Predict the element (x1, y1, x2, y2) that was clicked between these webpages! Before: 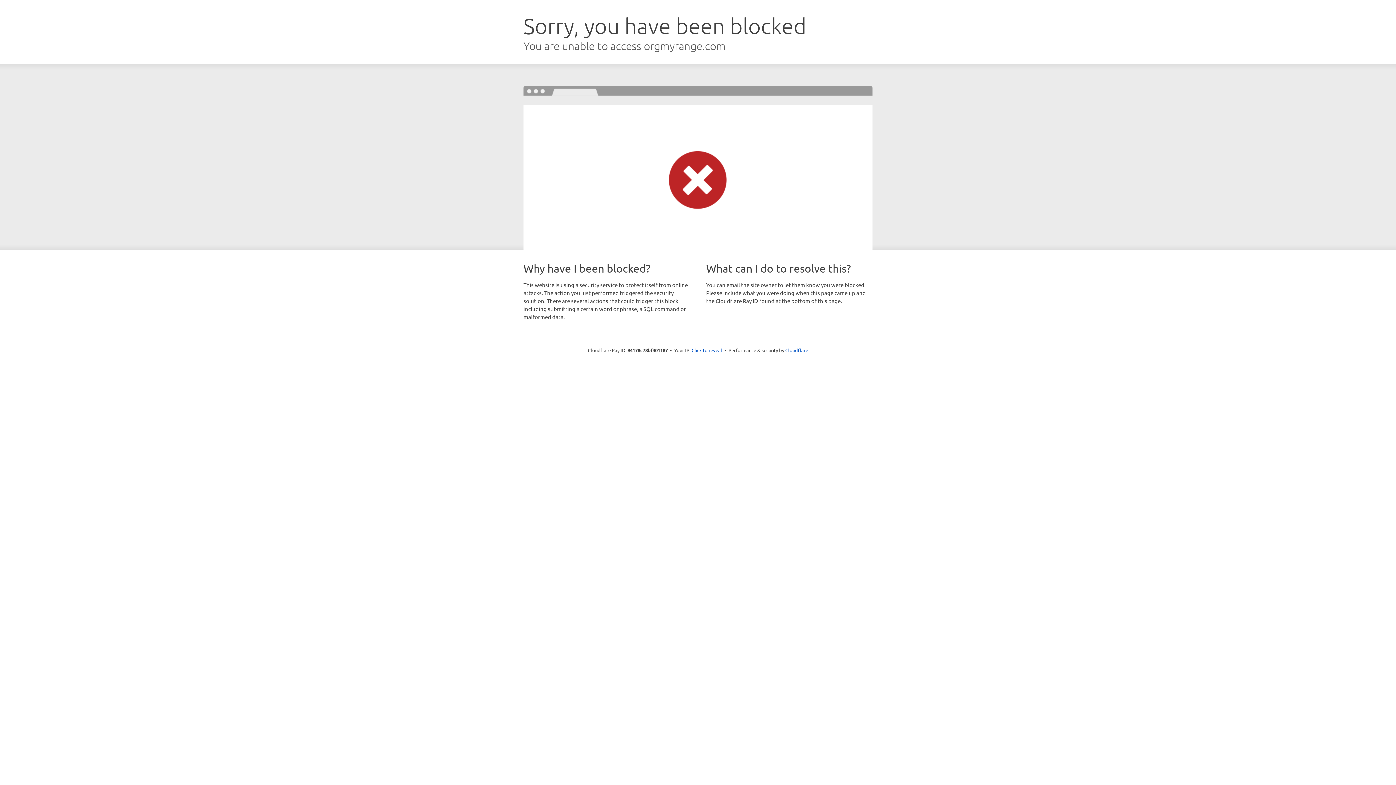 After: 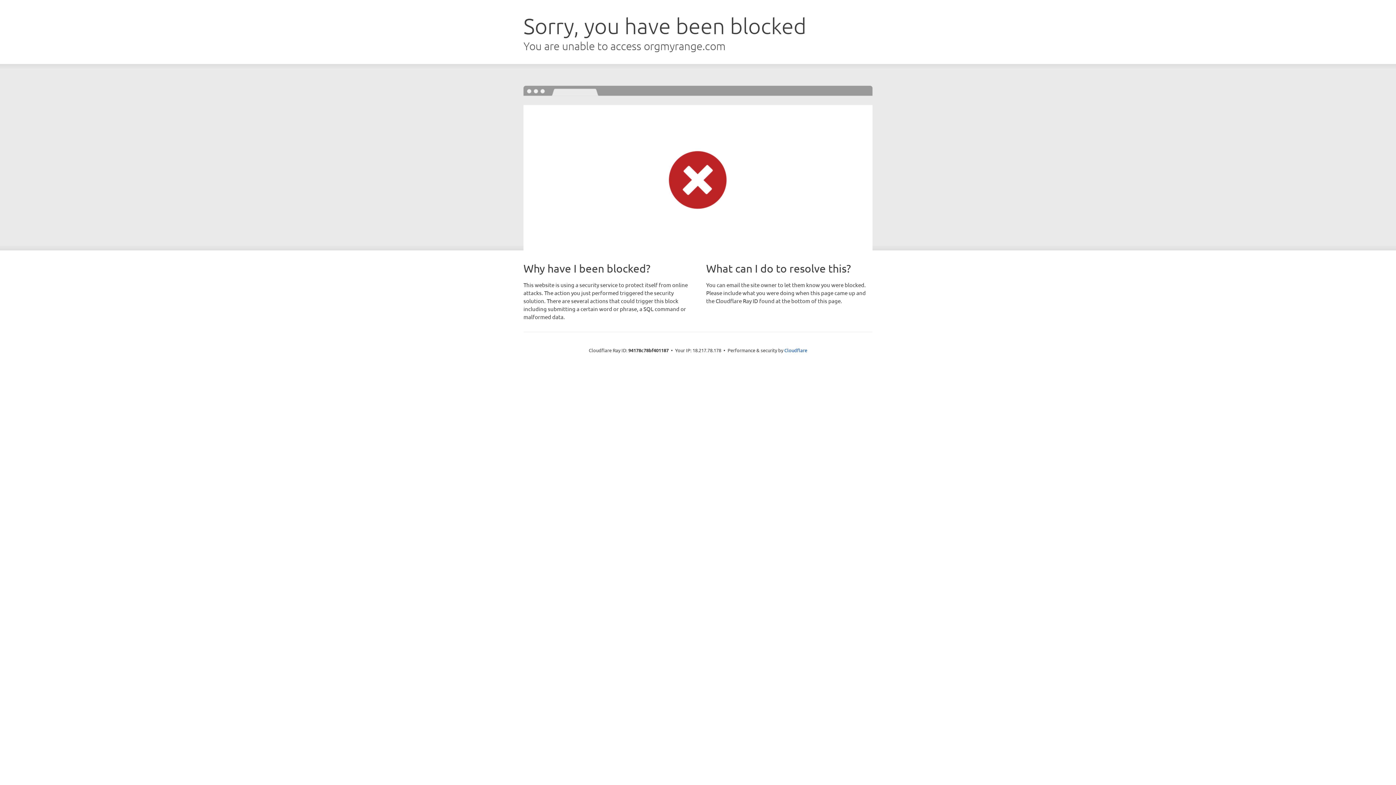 Action: bbox: (691, 346, 722, 353) label: Click to reveal